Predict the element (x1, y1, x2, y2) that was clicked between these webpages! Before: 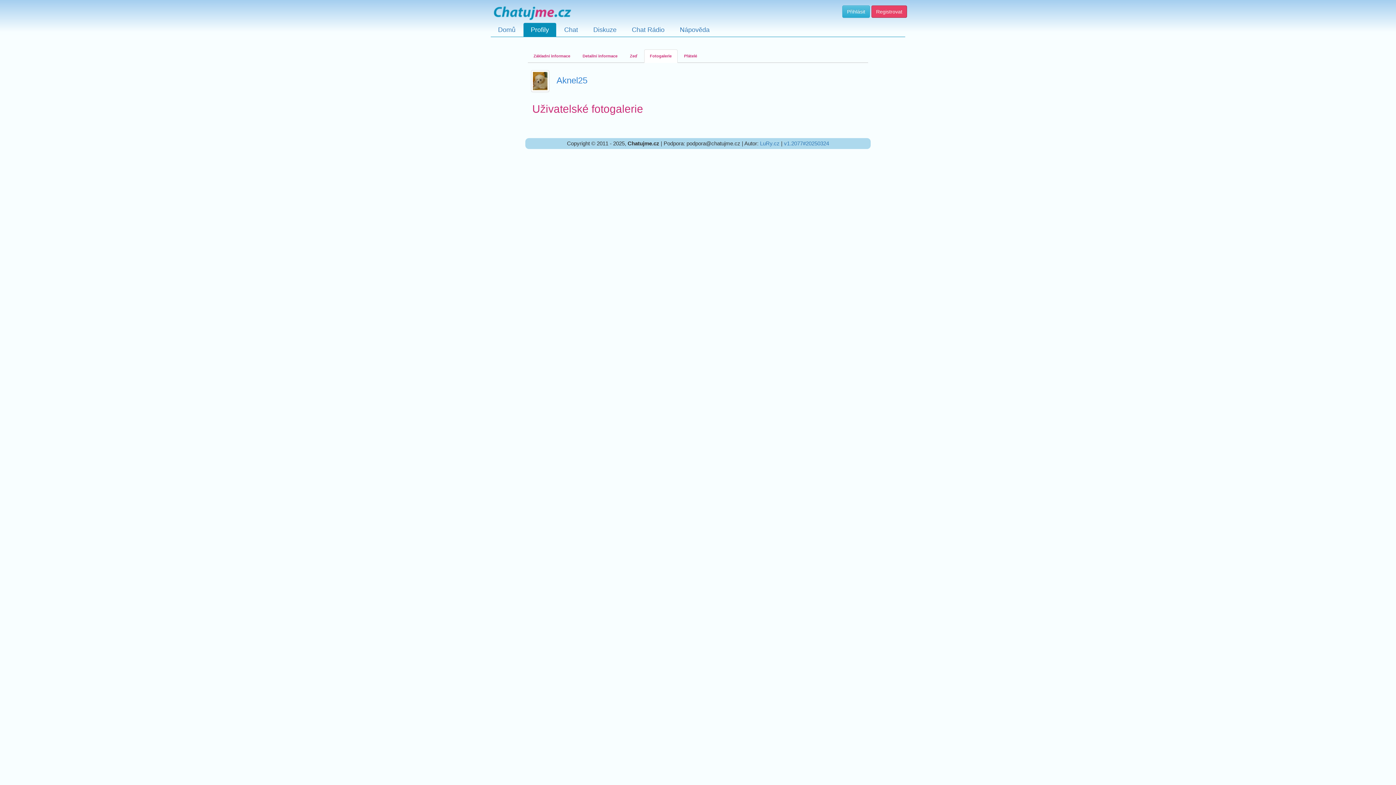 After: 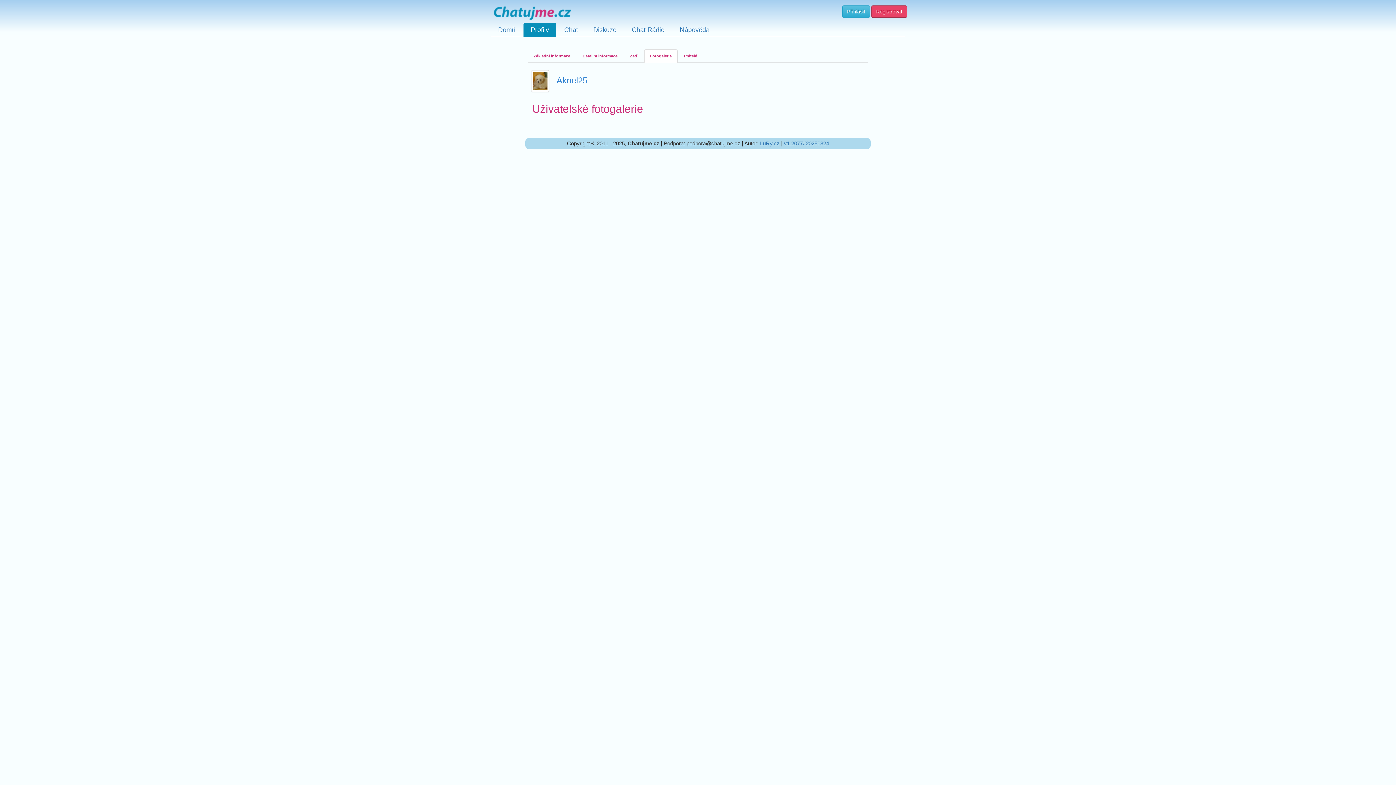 Action: label: Fotogalerie bbox: (644, 49, 677, 62)